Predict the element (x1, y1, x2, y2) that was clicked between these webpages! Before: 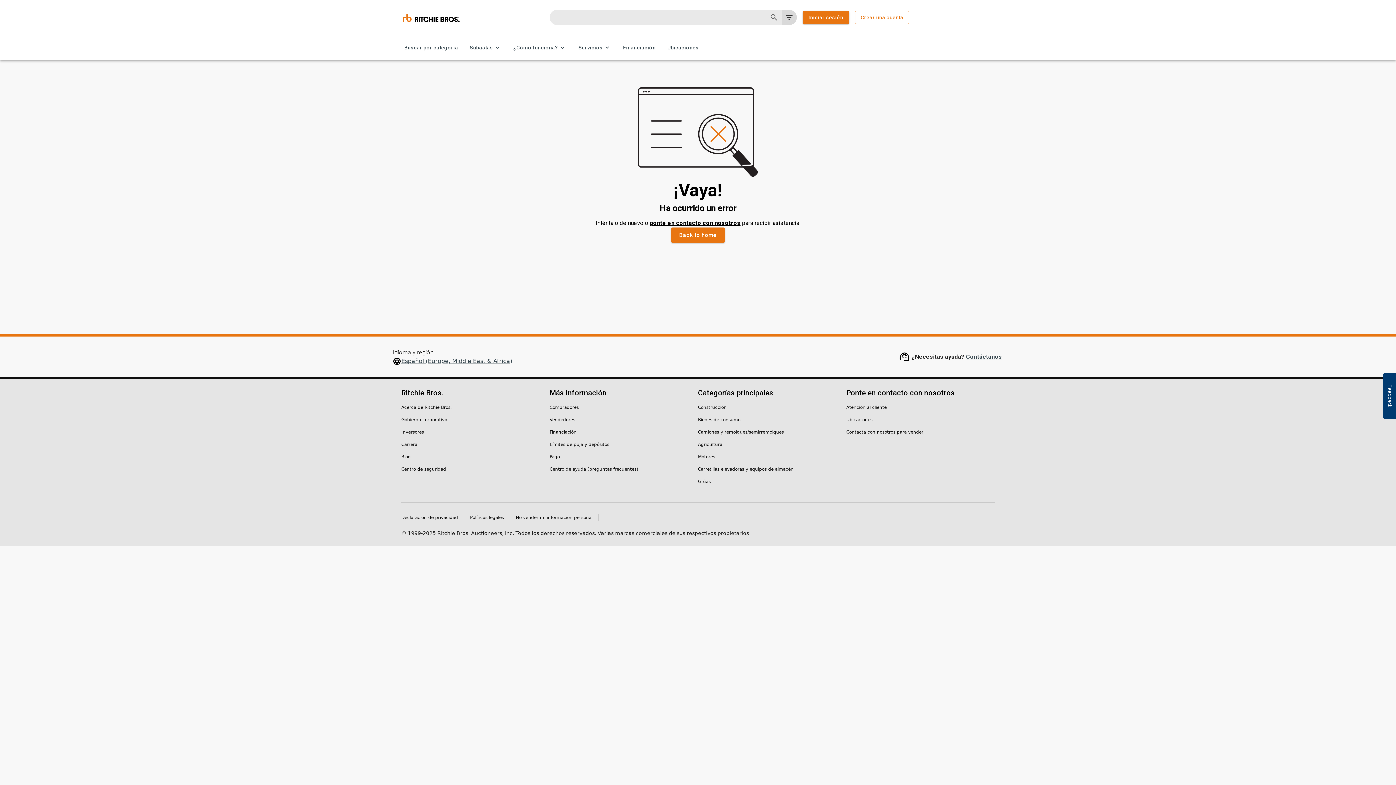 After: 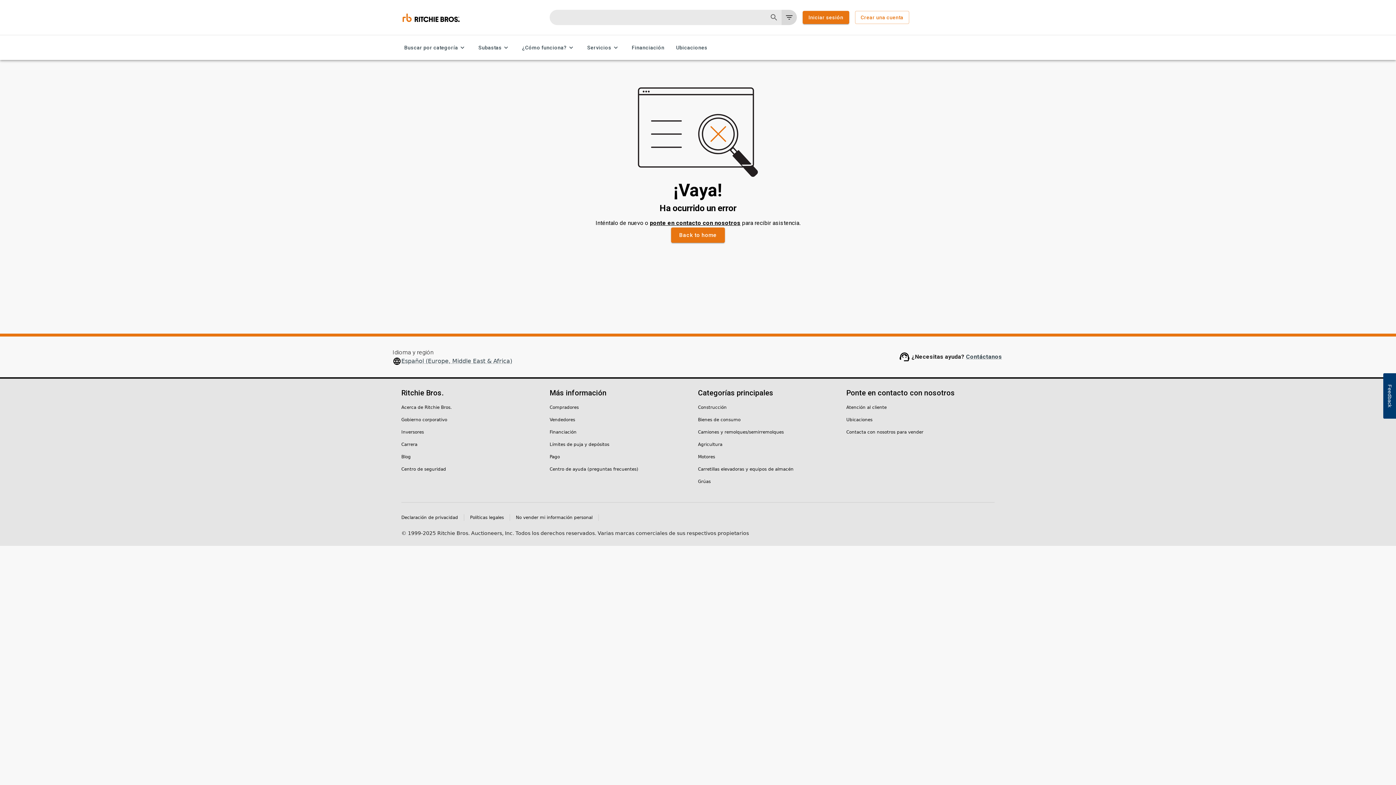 Action: label: Camiones y remolques/semirremolques bbox: (698, 429, 784, 435)